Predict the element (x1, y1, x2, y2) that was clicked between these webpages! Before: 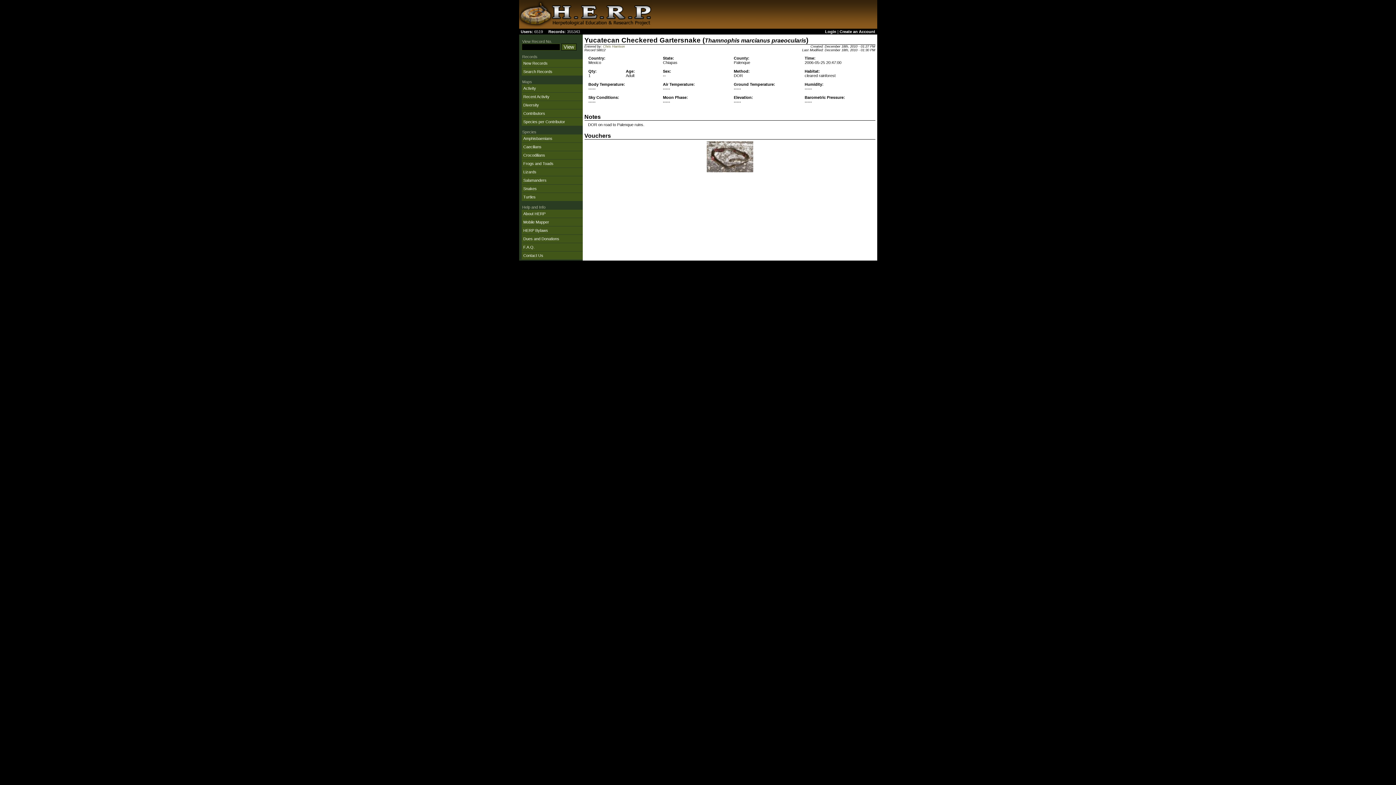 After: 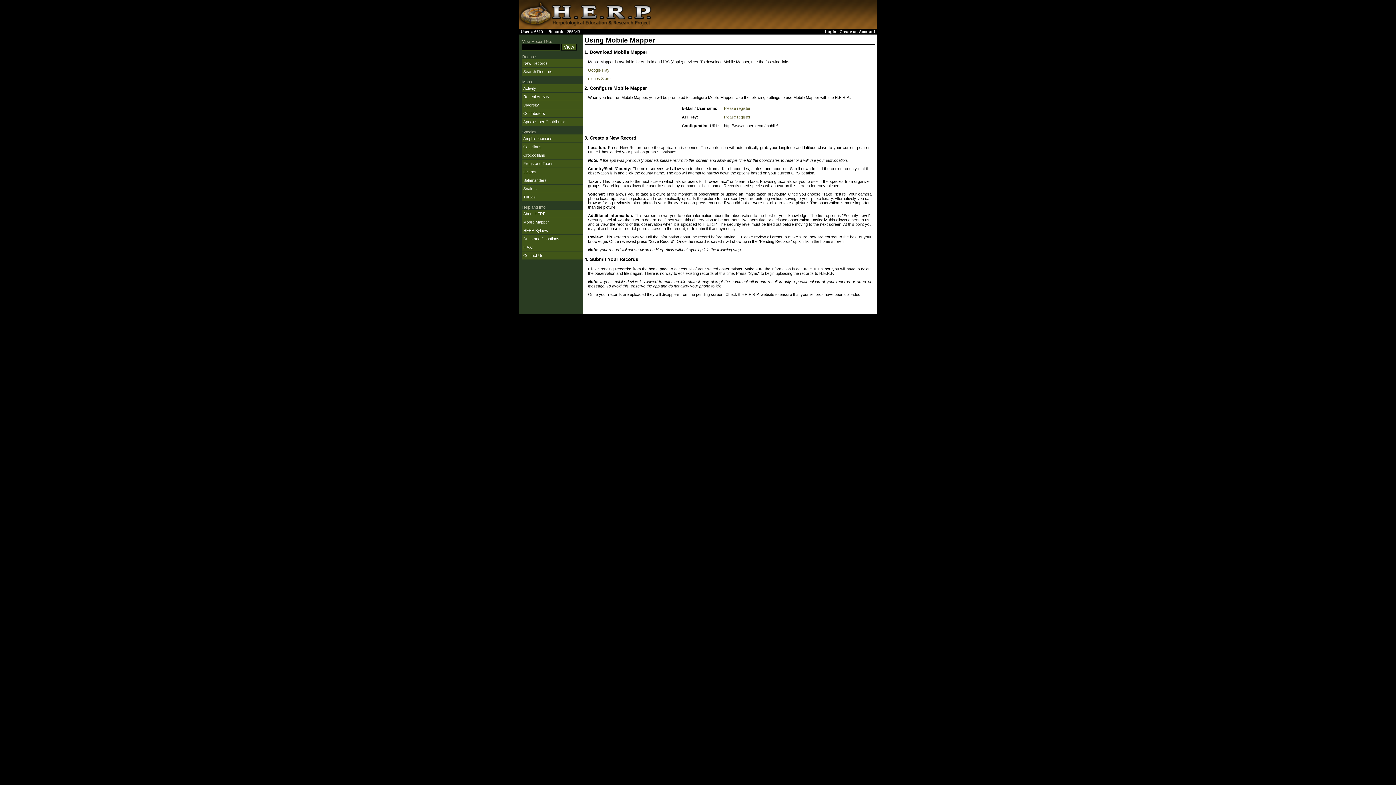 Action: bbox: (523, 220, 549, 224) label: Mobile Mapper